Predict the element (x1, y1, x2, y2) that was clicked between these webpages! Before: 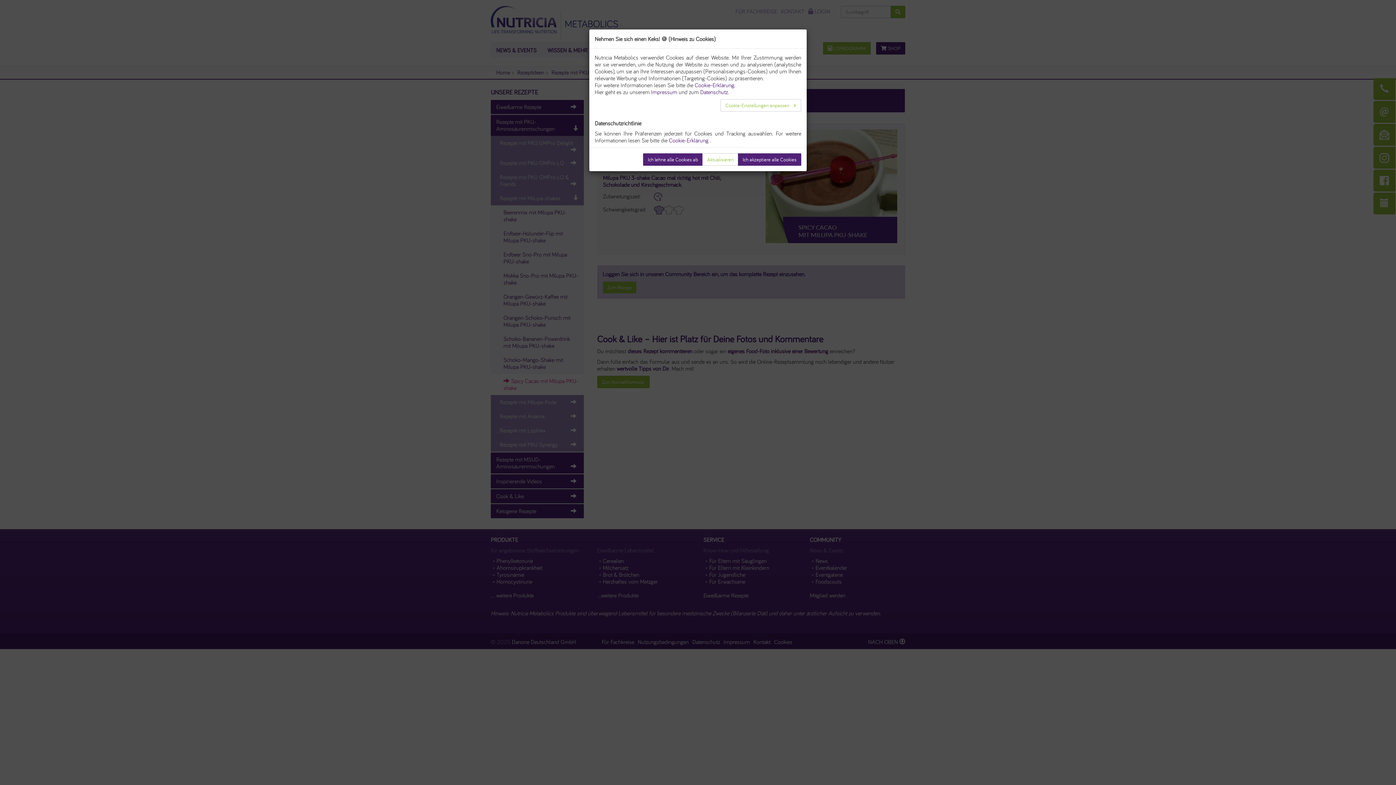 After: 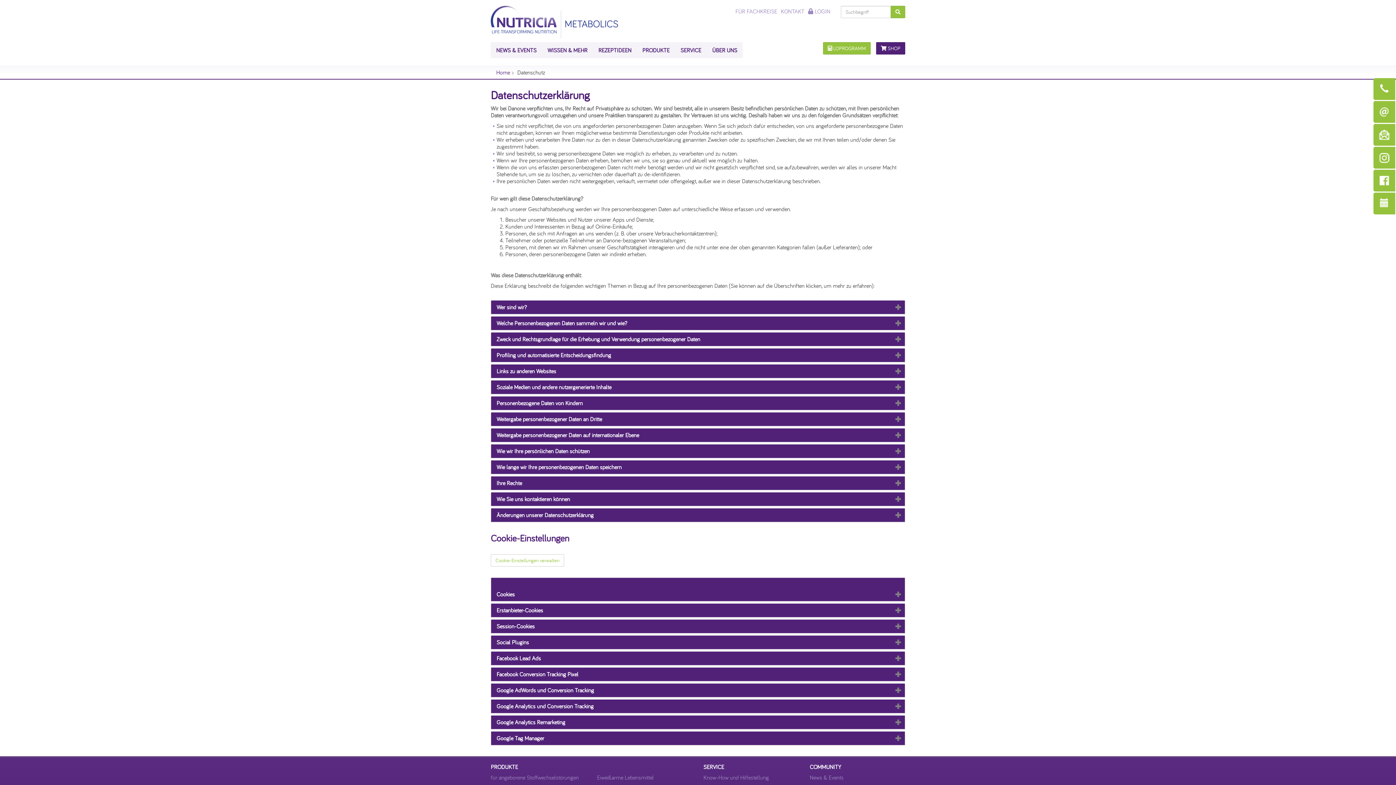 Action: label: Datenschutz bbox: (700, 88, 728, 95)